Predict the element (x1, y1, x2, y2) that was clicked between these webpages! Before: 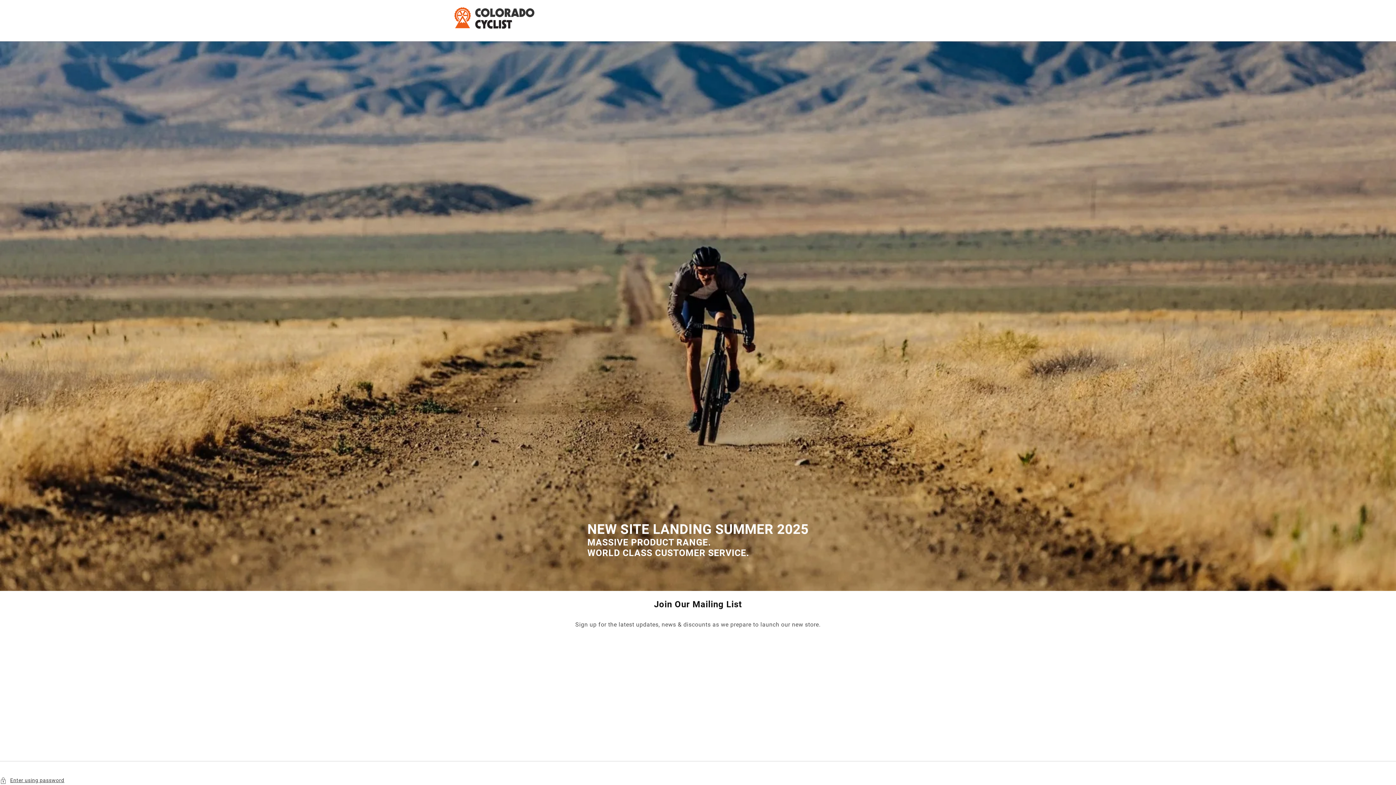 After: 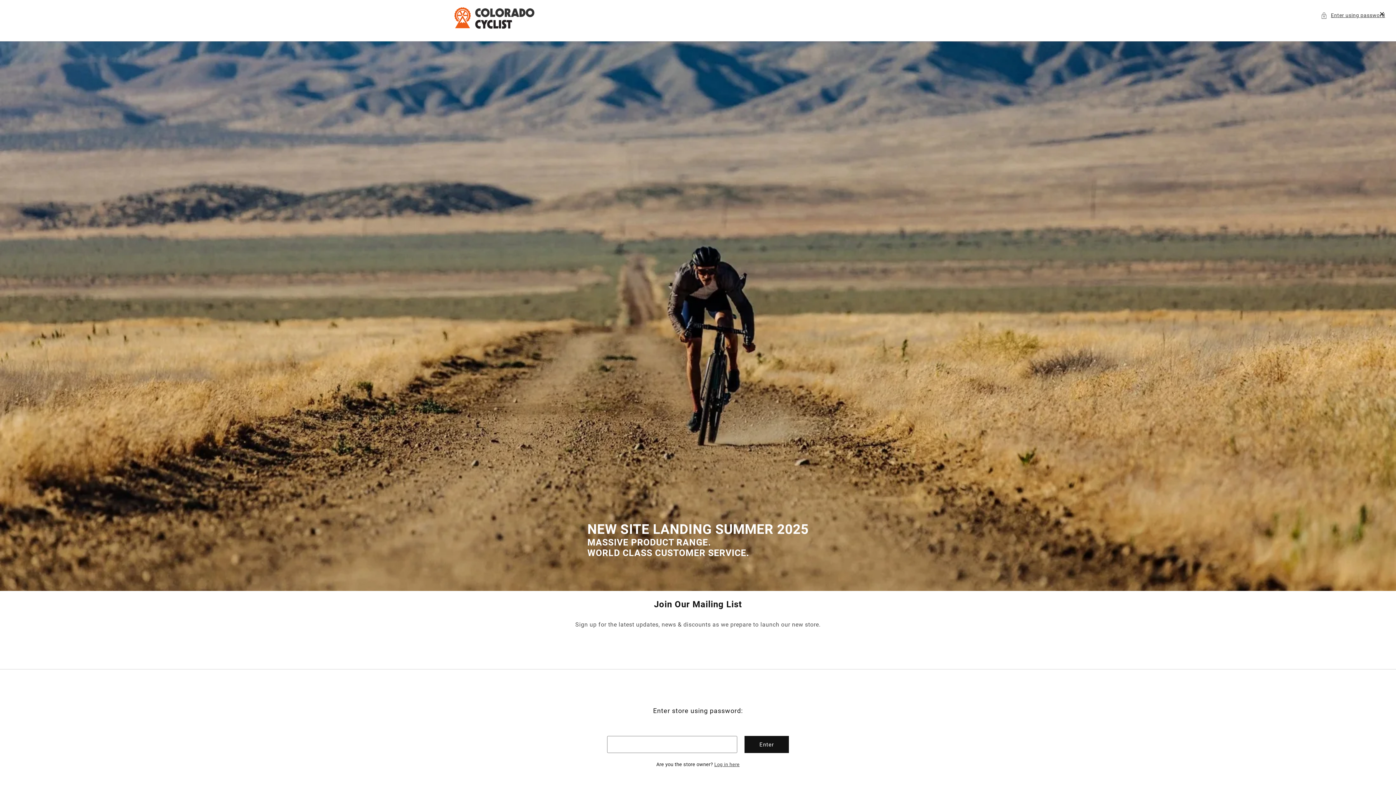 Action: label: Enter using password bbox: (0, 776, 1396, 785)